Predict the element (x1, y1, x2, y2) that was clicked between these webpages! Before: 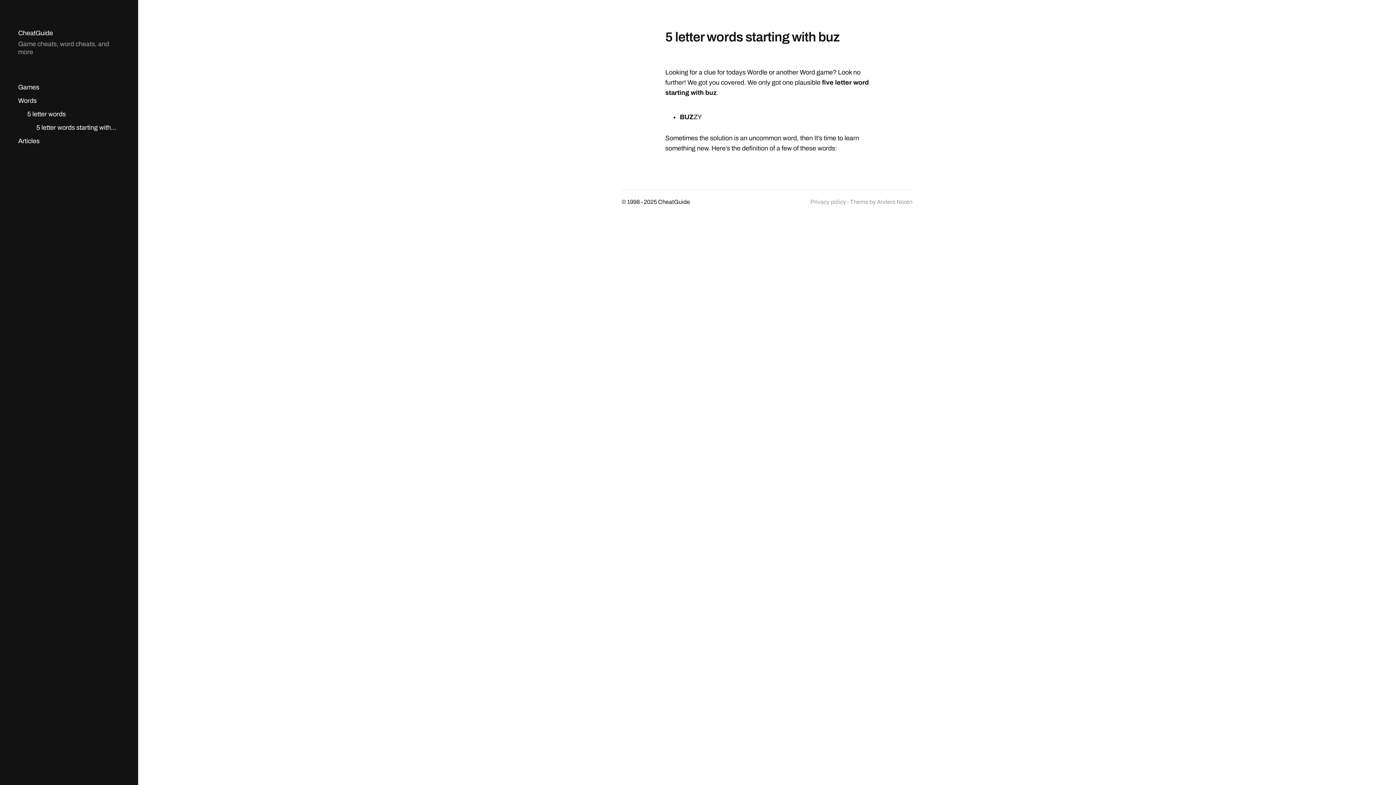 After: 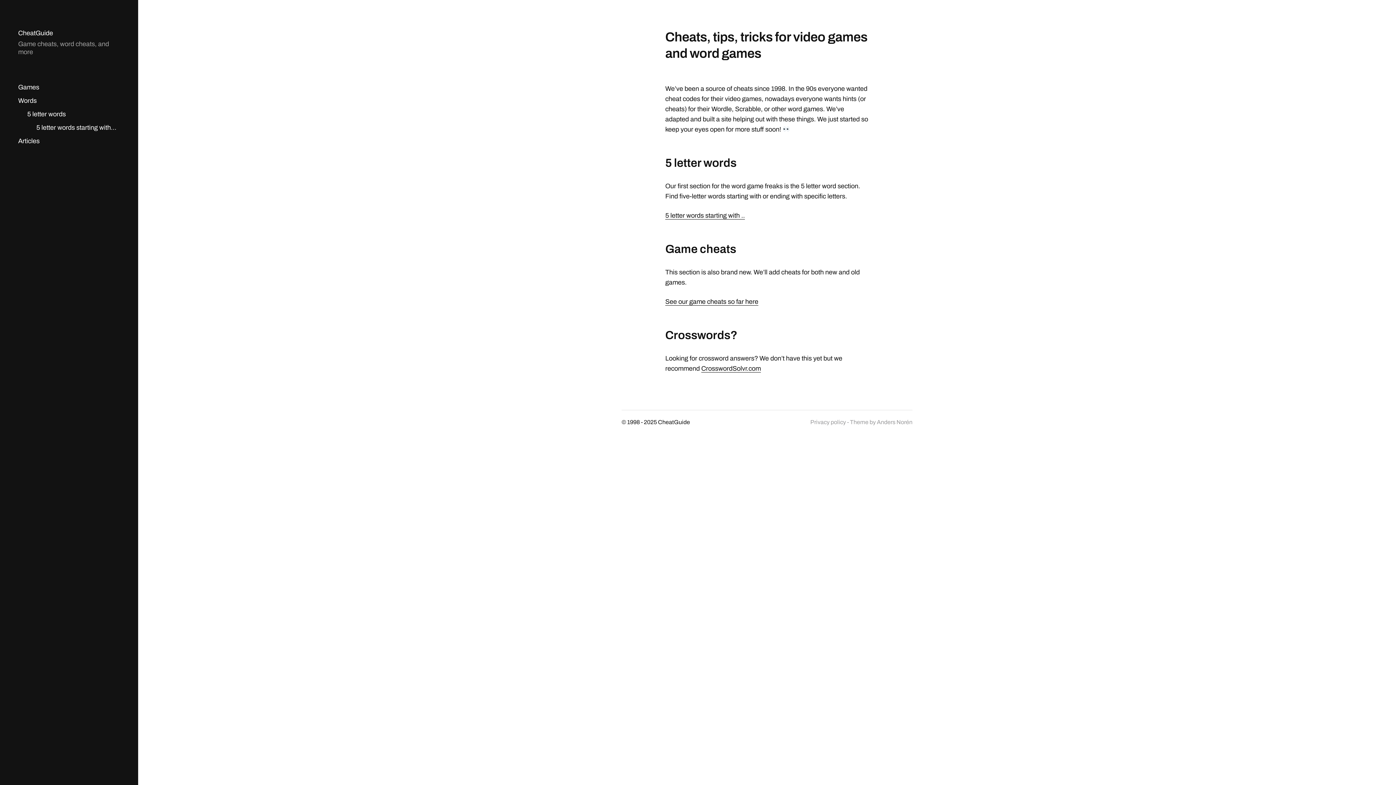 Action: label: CheatGuide bbox: (658, 198, 690, 205)